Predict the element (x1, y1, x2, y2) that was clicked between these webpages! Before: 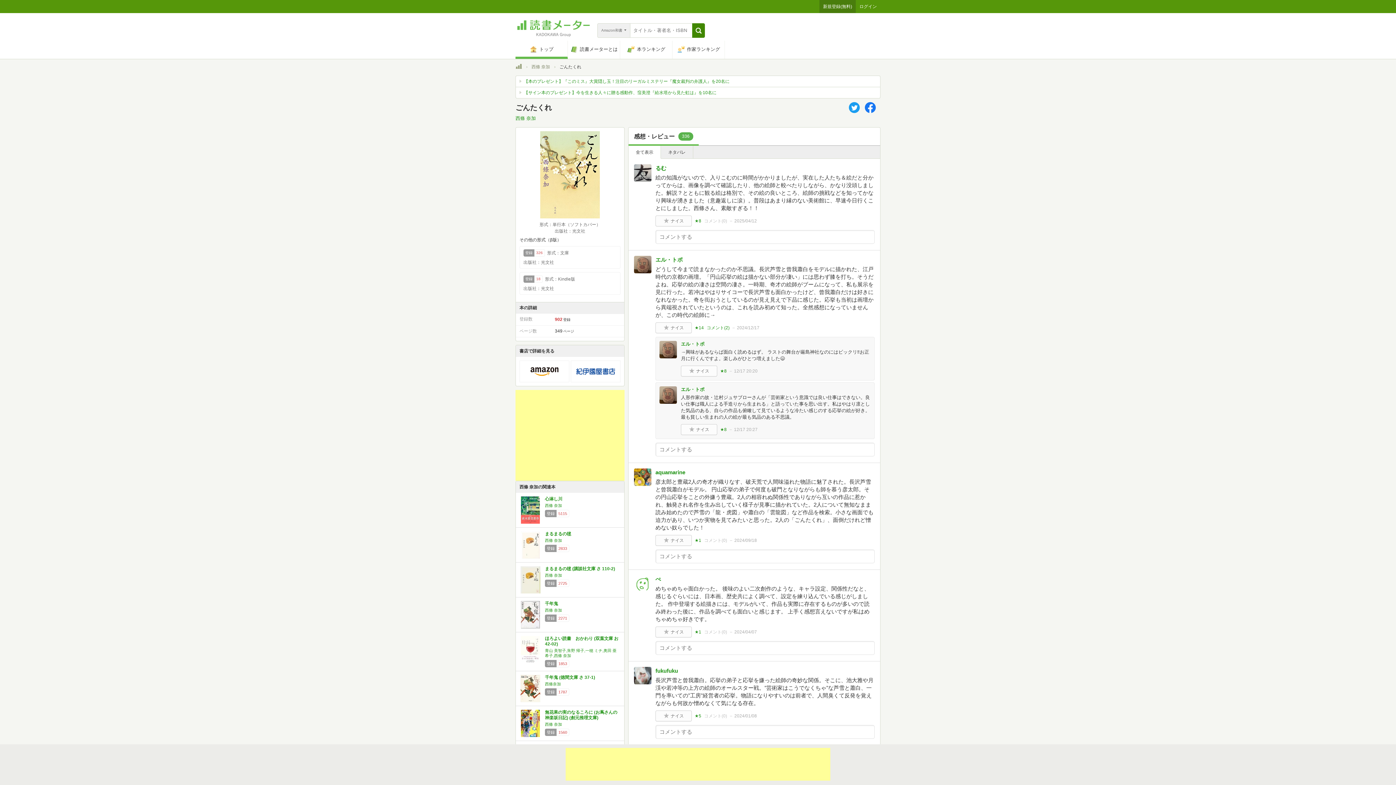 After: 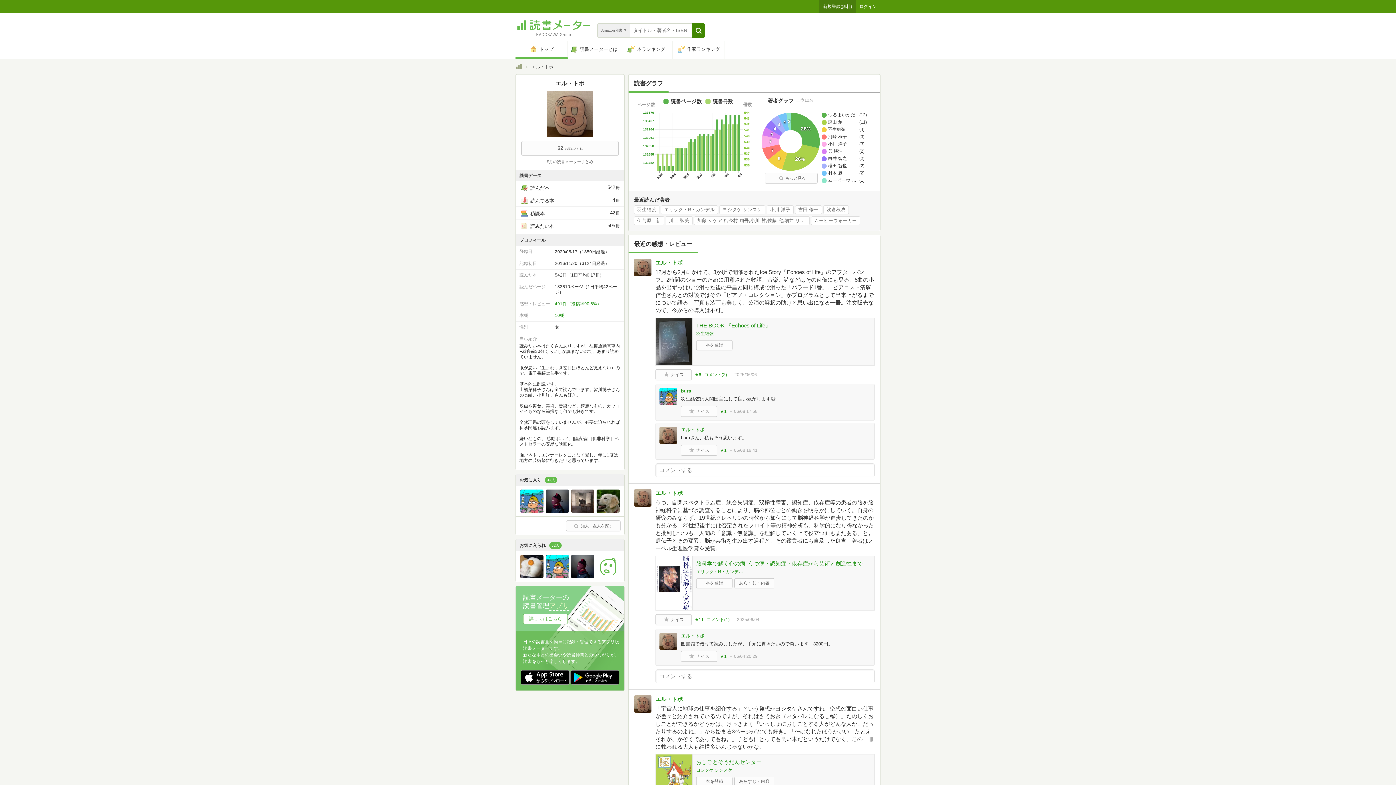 Action: bbox: (659, 386, 677, 404)